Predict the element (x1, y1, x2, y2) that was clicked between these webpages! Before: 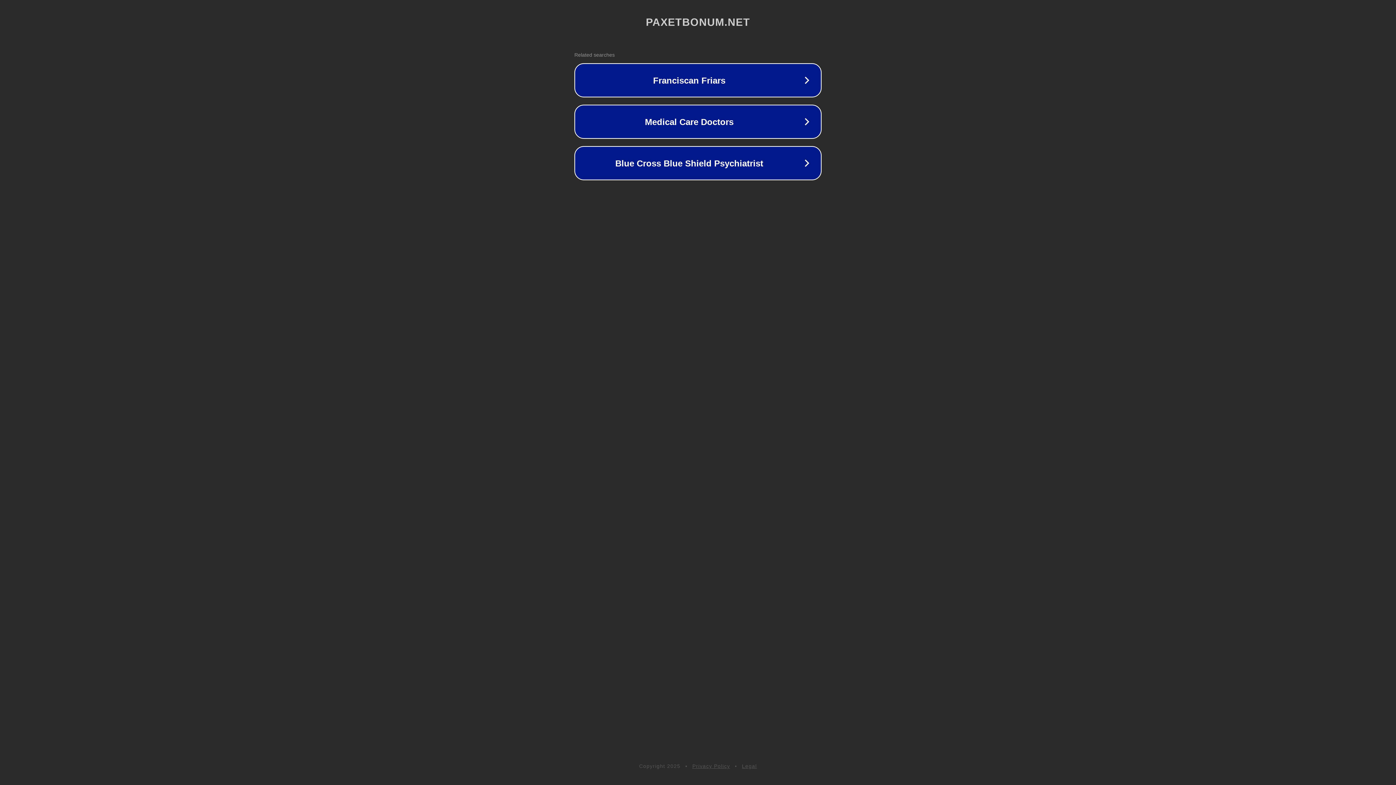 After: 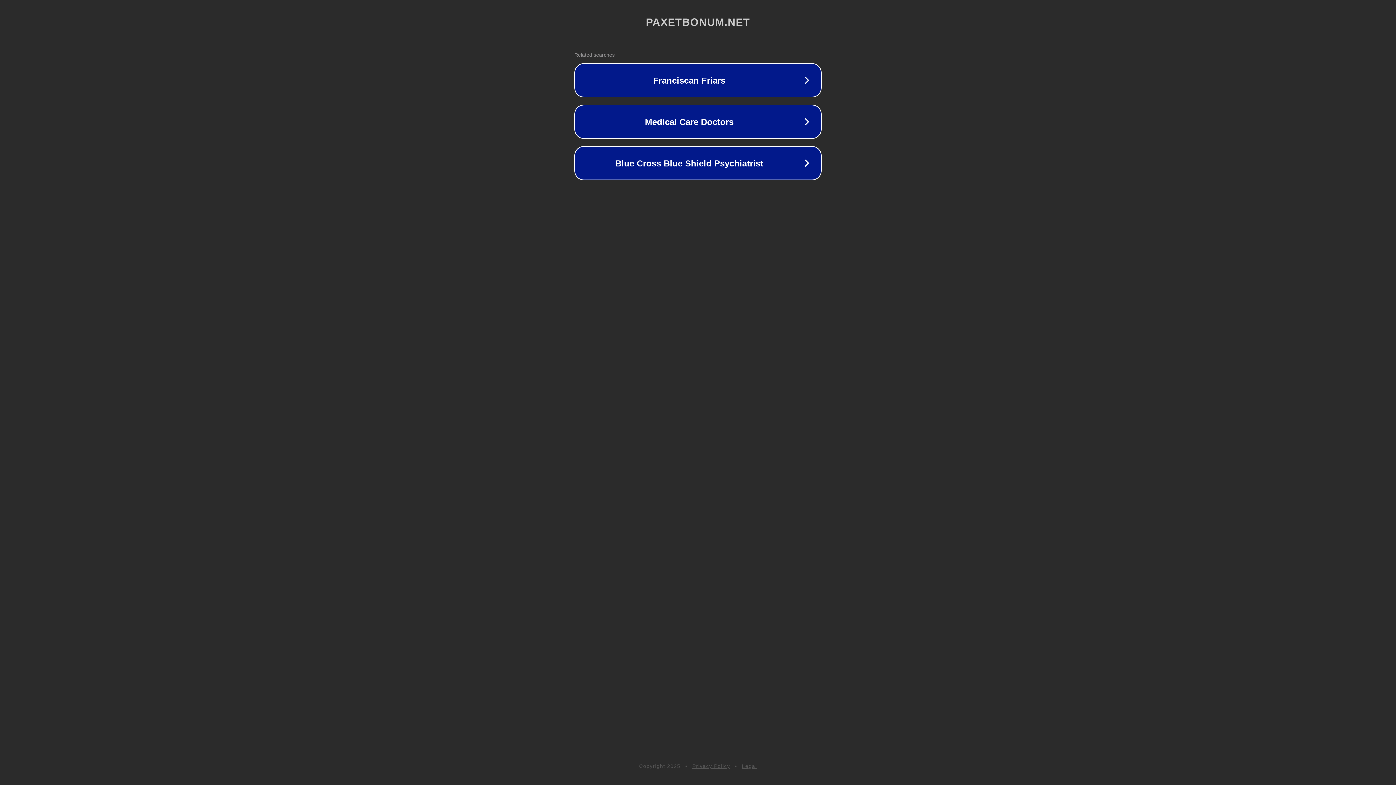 Action: label: Privacy Policy bbox: (692, 763, 730, 769)